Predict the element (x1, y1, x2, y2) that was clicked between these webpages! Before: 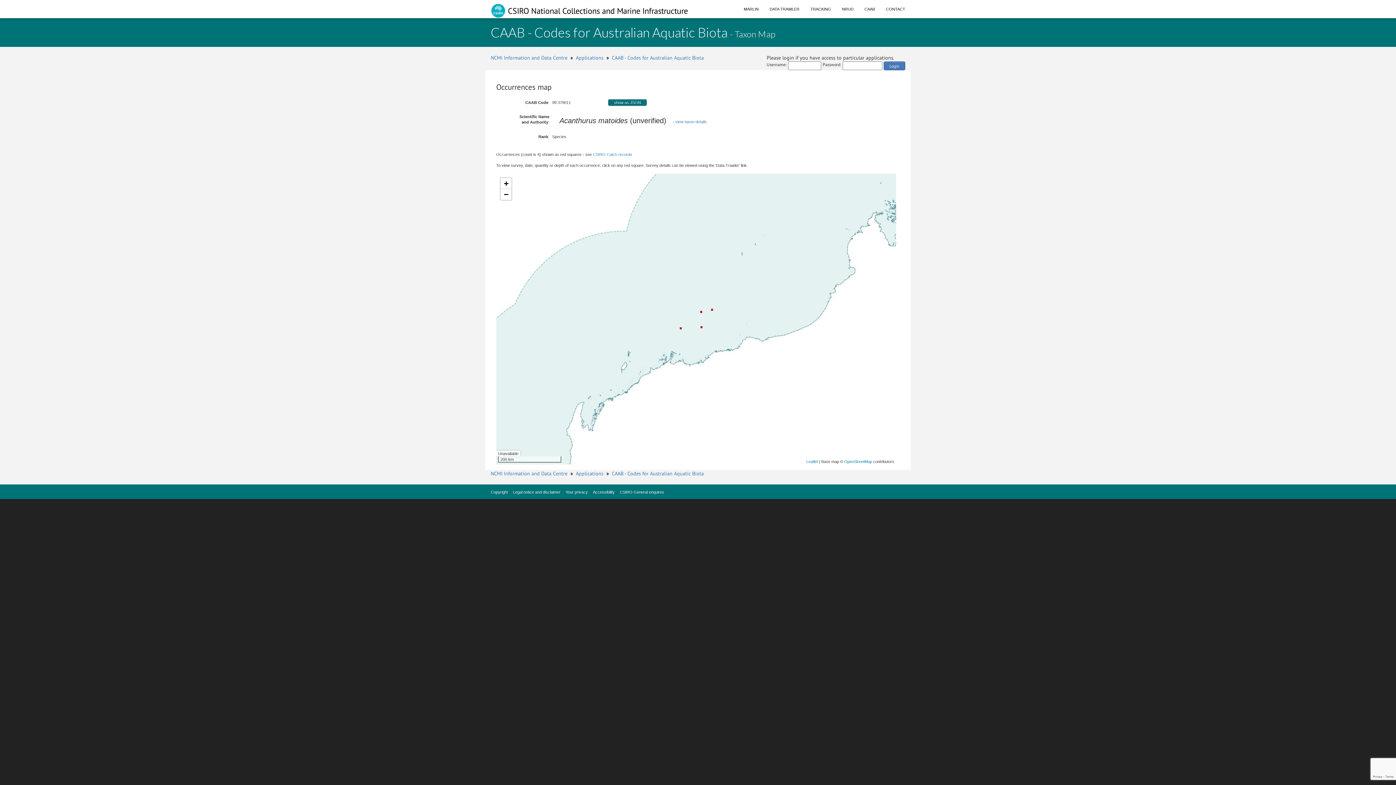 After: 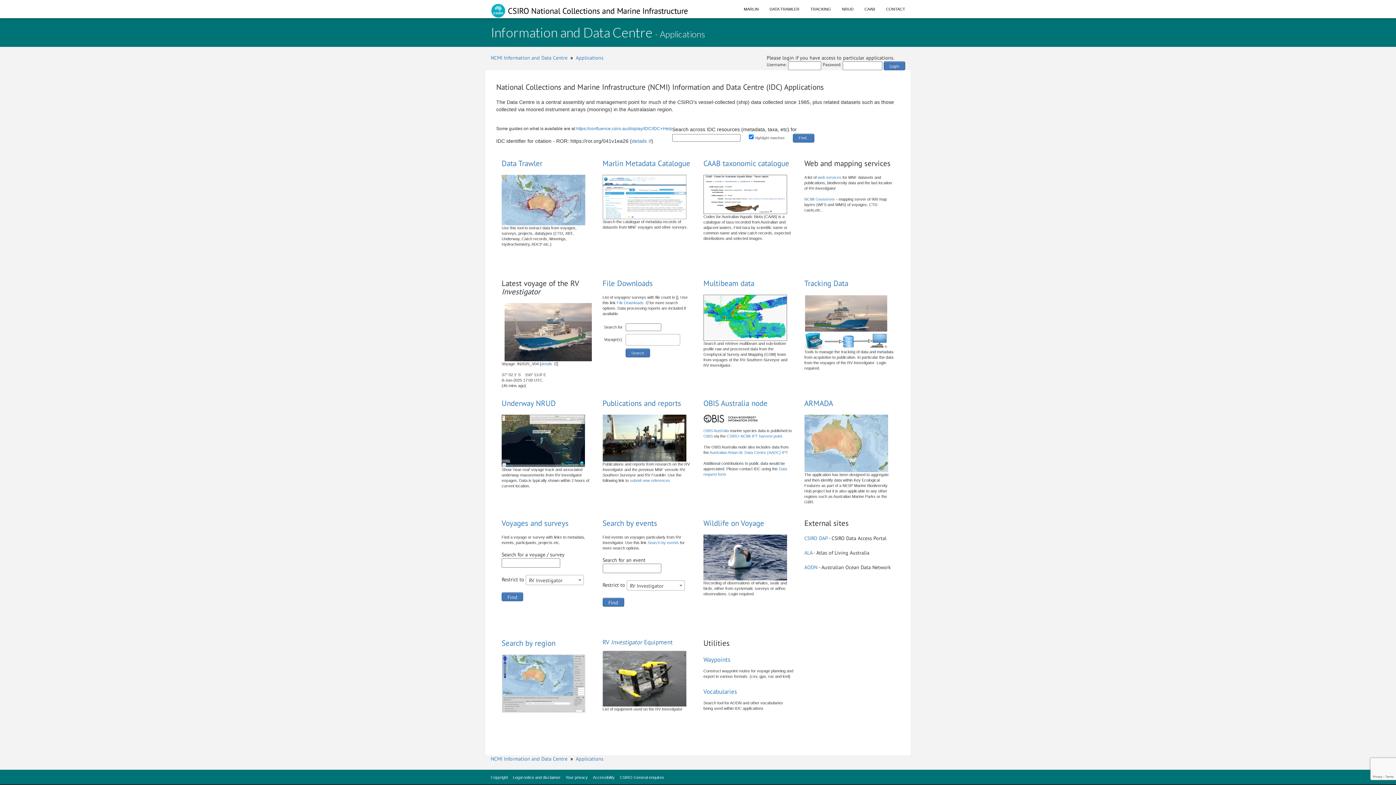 Action: bbox: (576, 470, 603, 477) label: Applications